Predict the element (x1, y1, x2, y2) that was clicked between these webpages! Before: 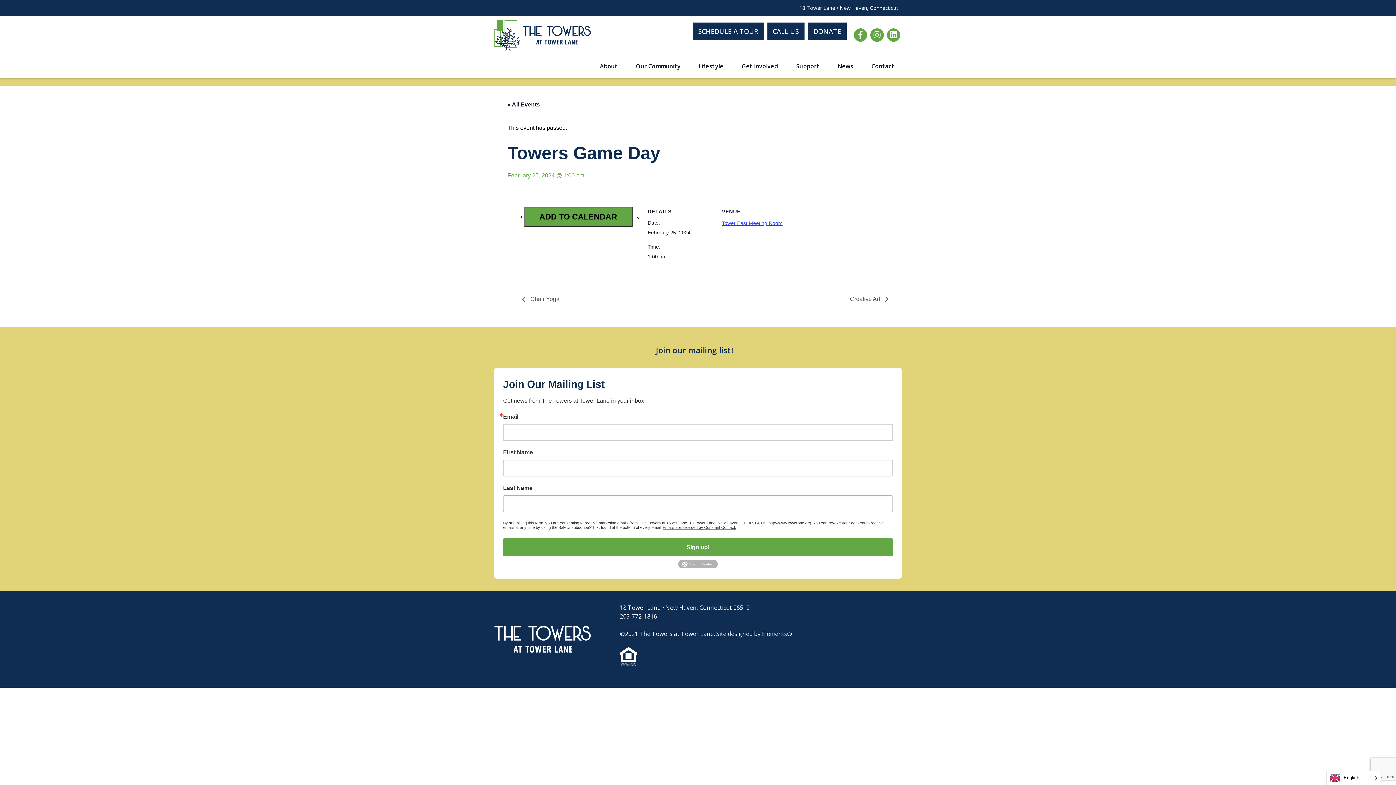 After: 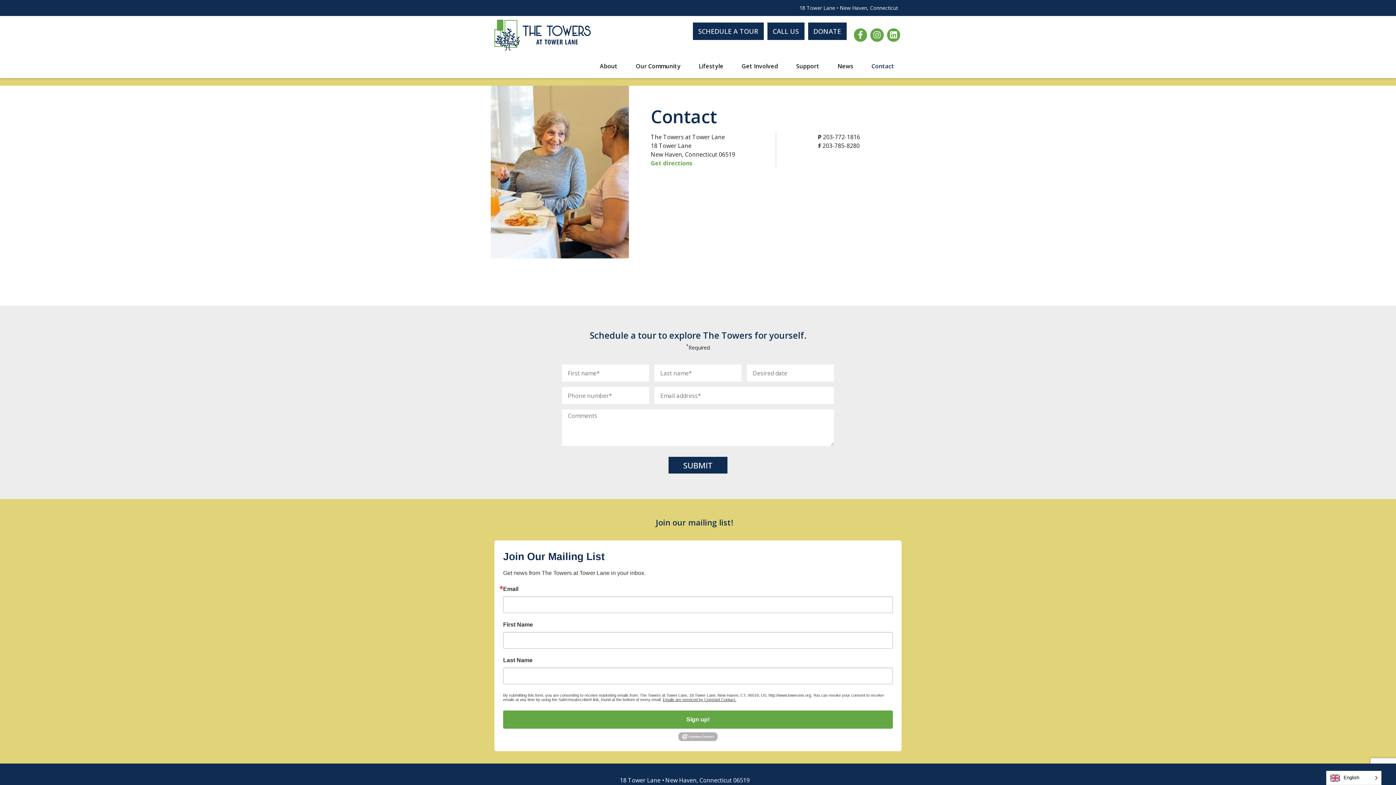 Action: bbox: (864, 57, 901, 74) label: Contact